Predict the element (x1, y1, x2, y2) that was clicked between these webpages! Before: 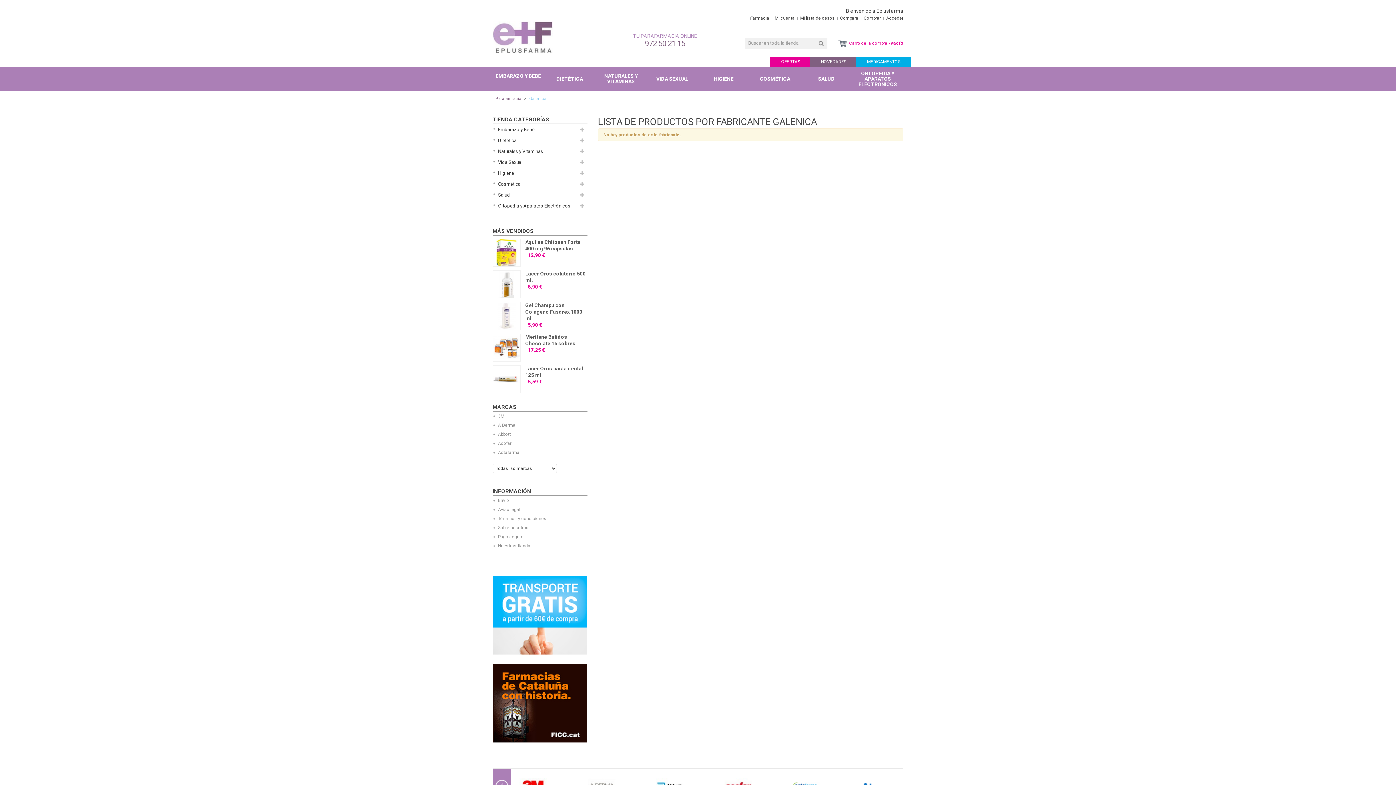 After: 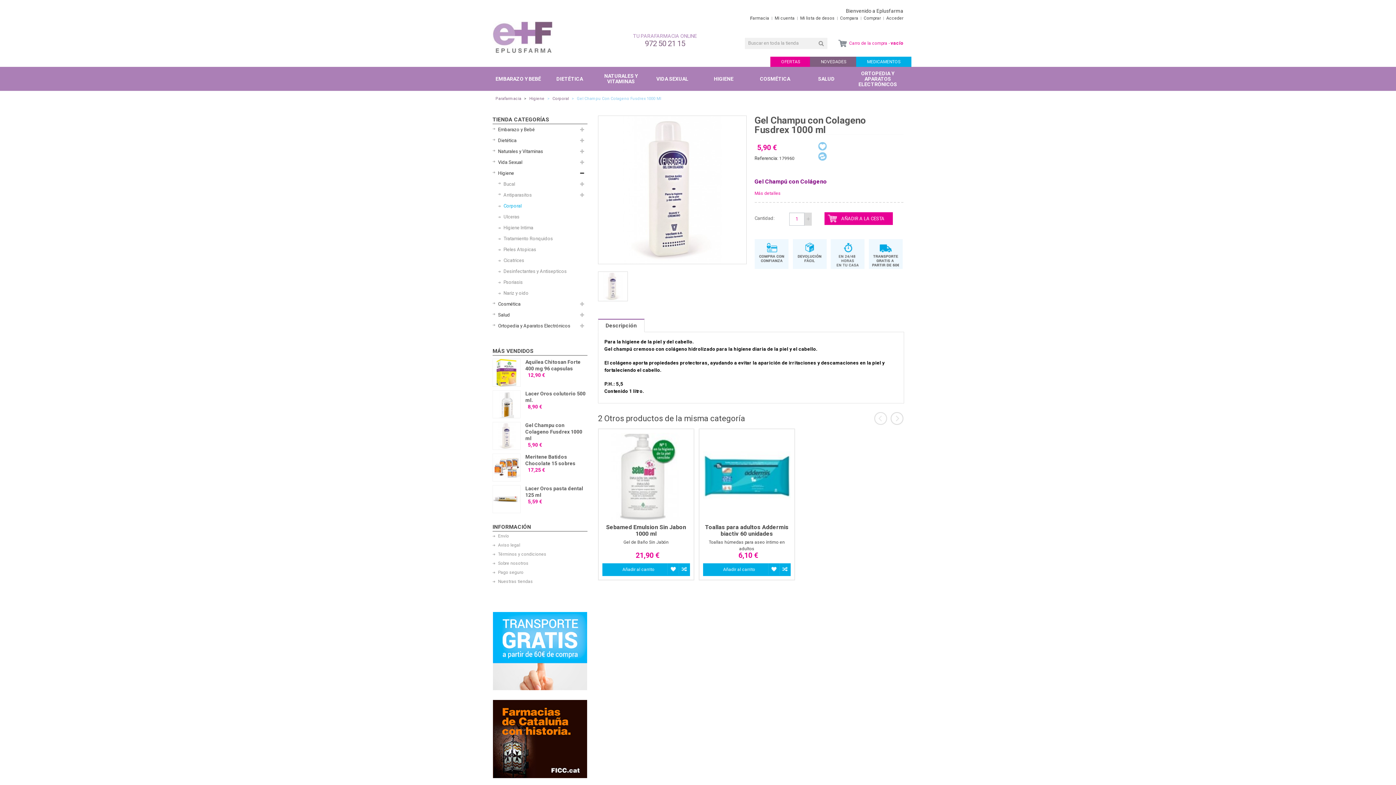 Action: bbox: (525, 302, 587, 321) label: Gel Champu con Colageno Fusdrex 1000 ml